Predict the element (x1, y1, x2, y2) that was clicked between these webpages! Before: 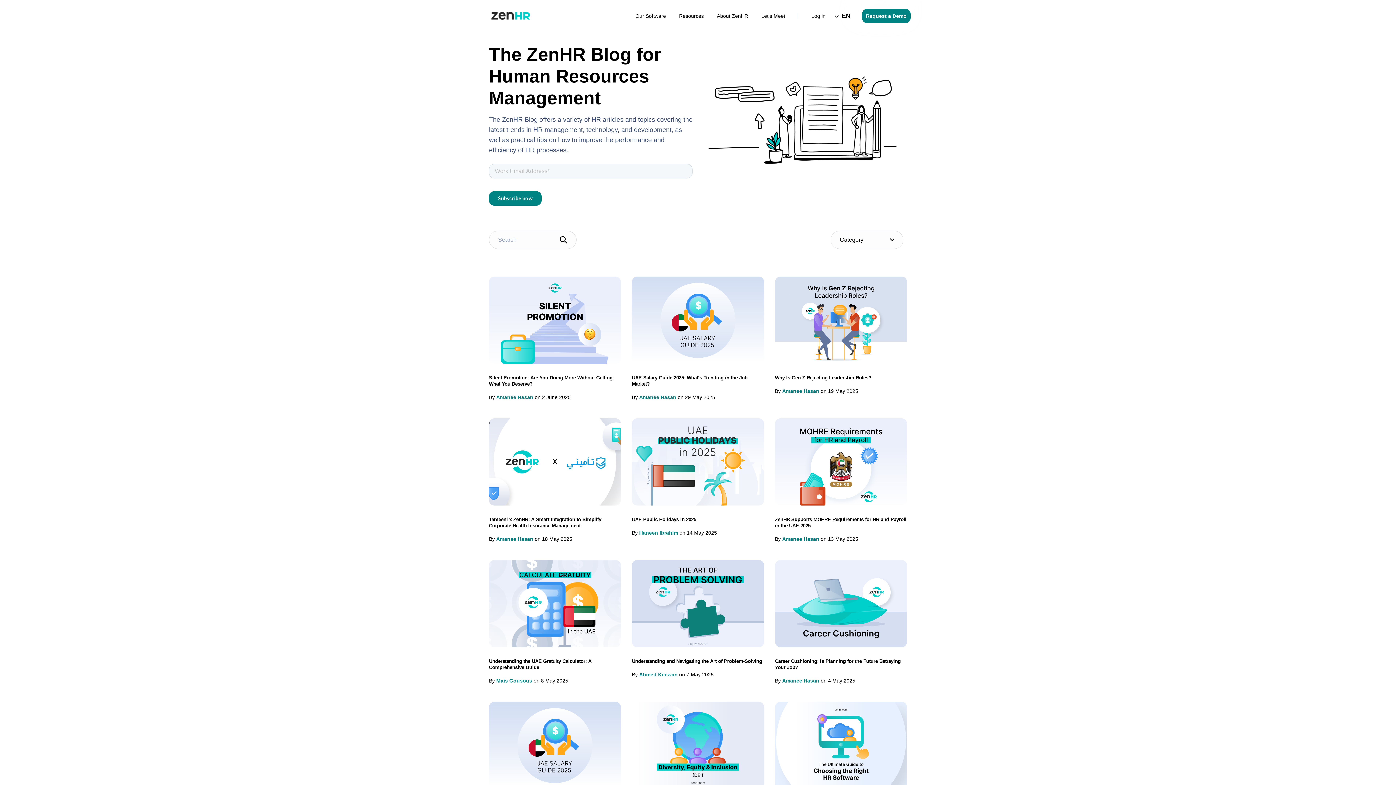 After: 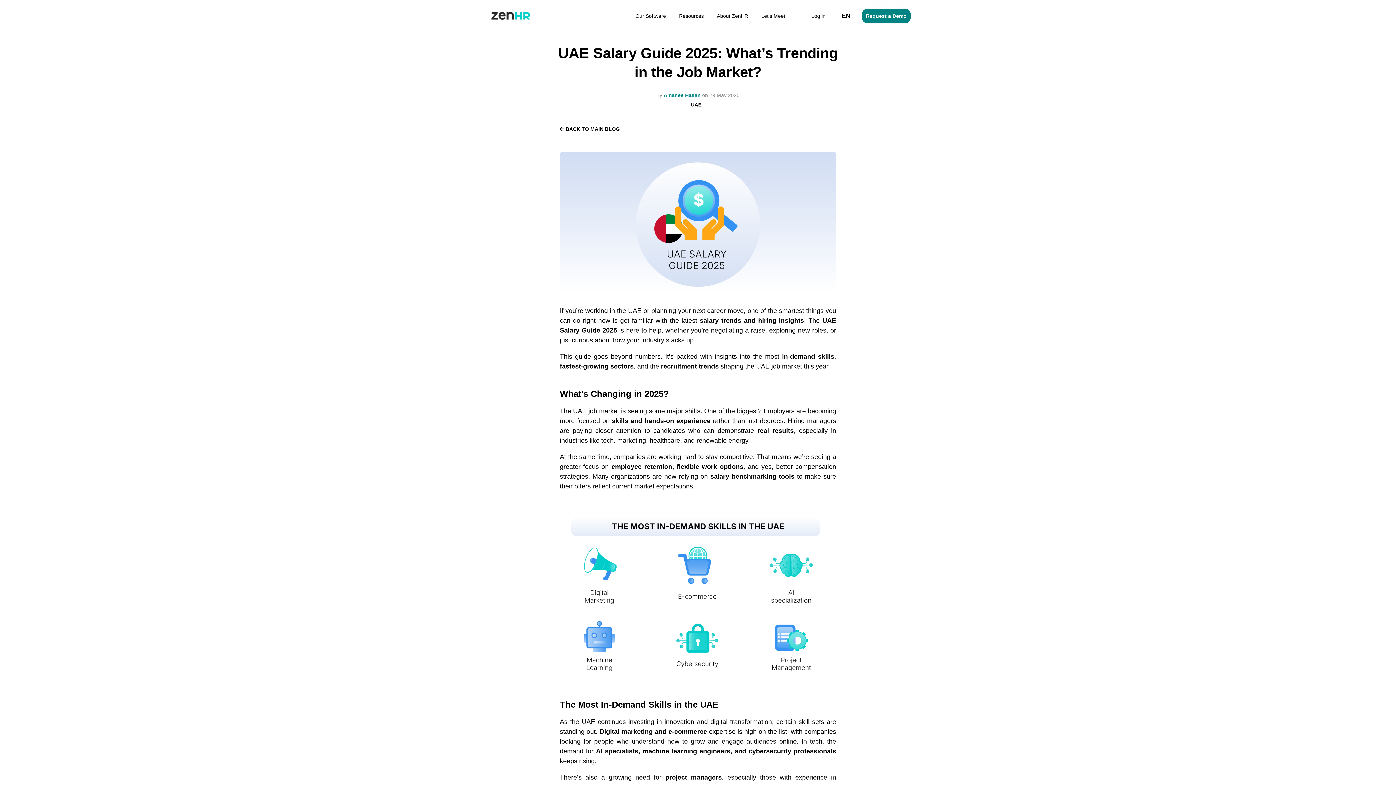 Action: bbox: (632, 276, 764, 364)